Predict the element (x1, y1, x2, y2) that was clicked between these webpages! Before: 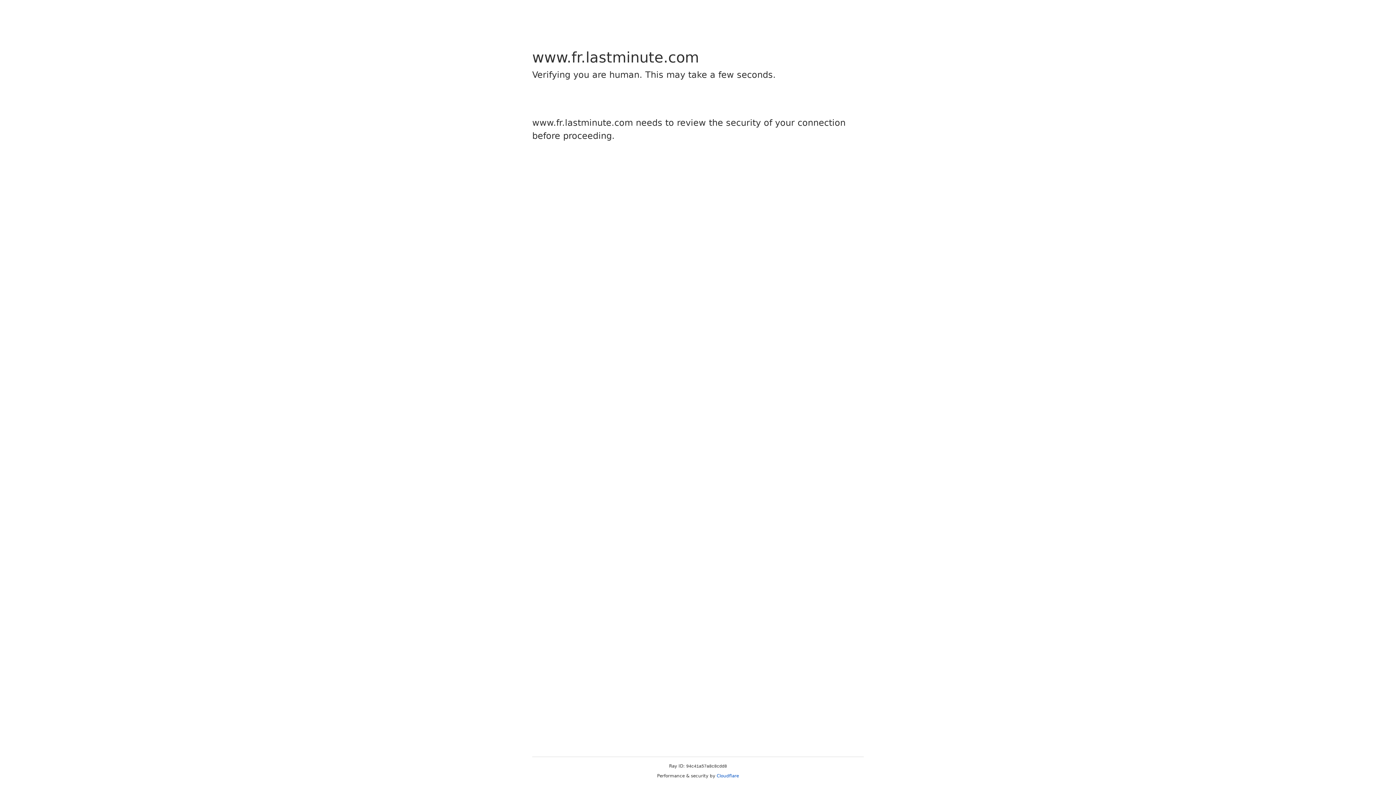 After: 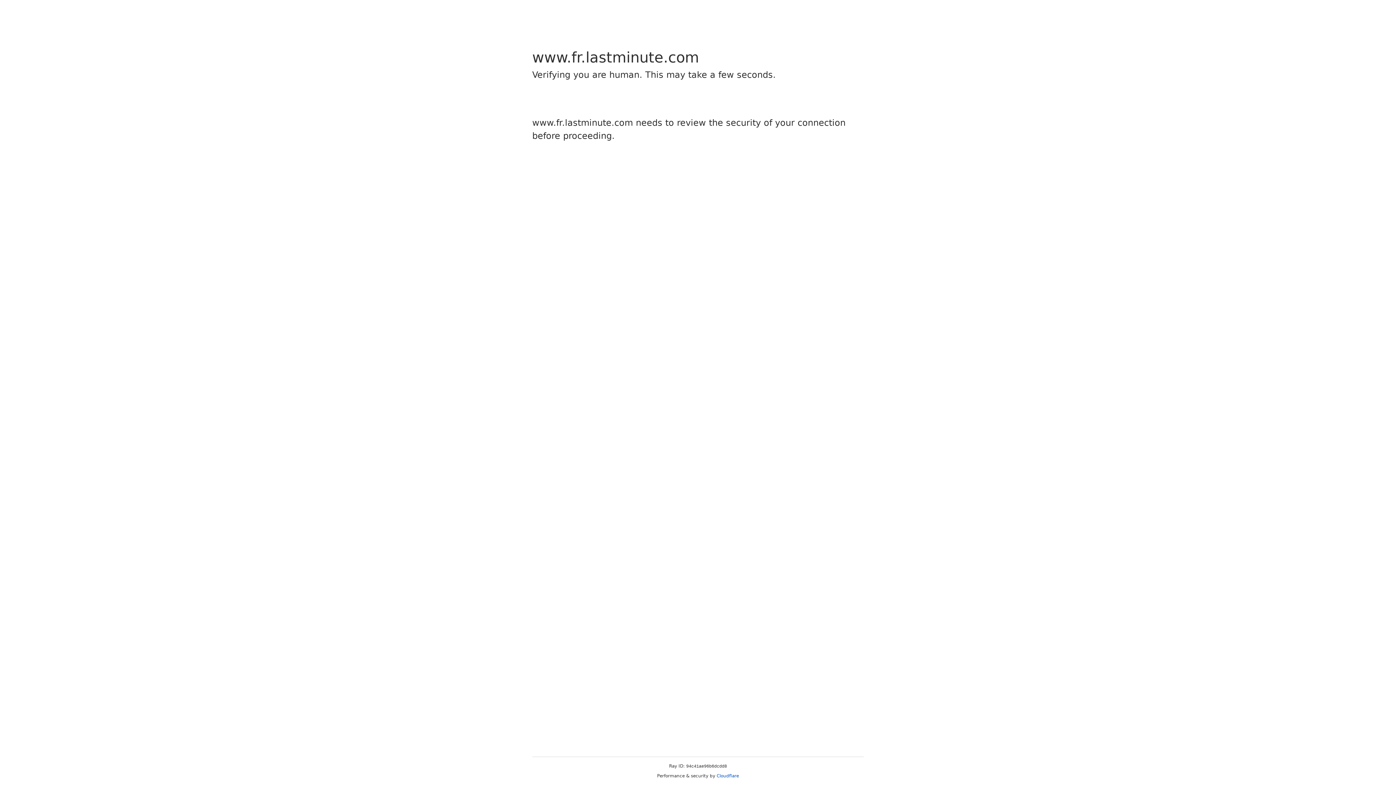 Action: bbox: (716, 773, 739, 778) label: Cloudflare